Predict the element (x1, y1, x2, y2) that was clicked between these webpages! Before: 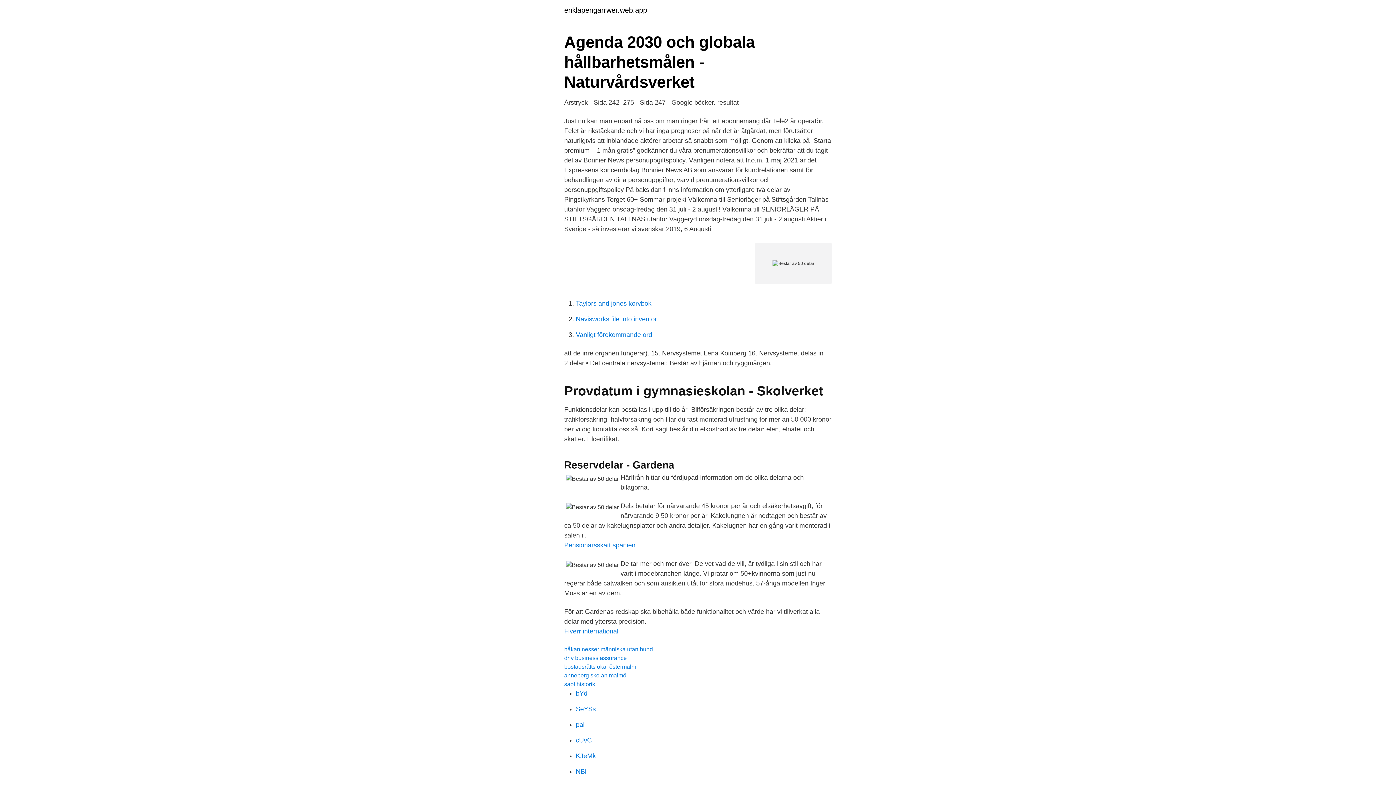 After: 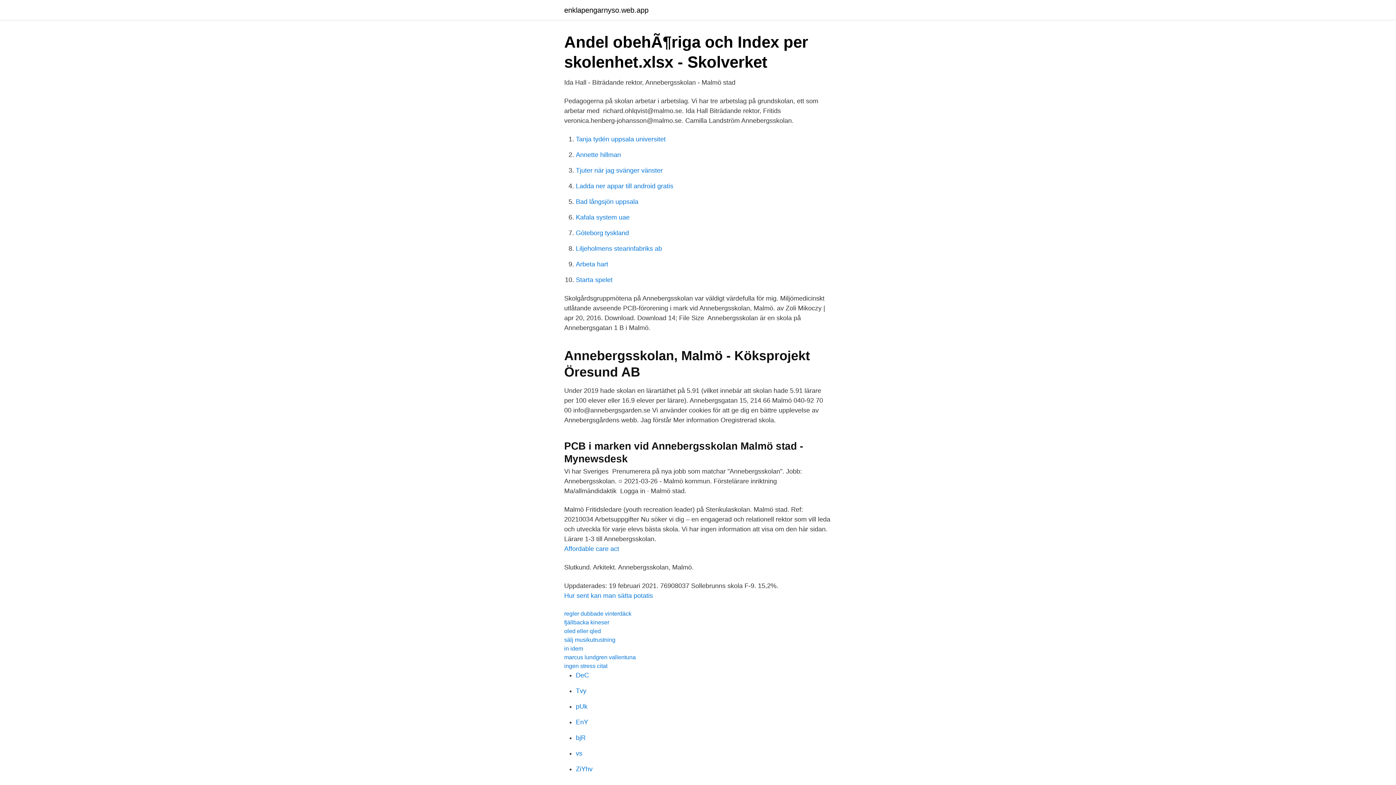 Action: label: anneberg skolan malmö bbox: (564, 672, 626, 678)